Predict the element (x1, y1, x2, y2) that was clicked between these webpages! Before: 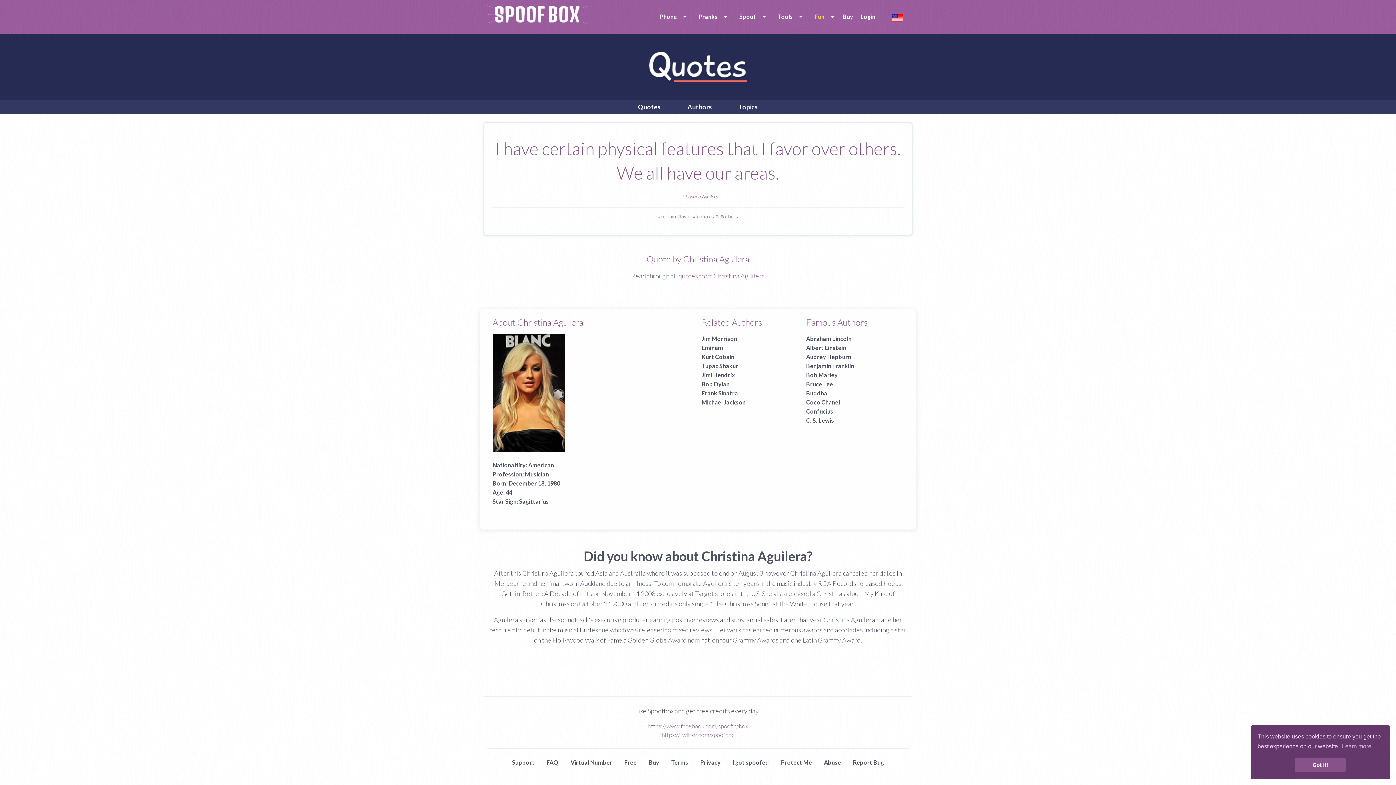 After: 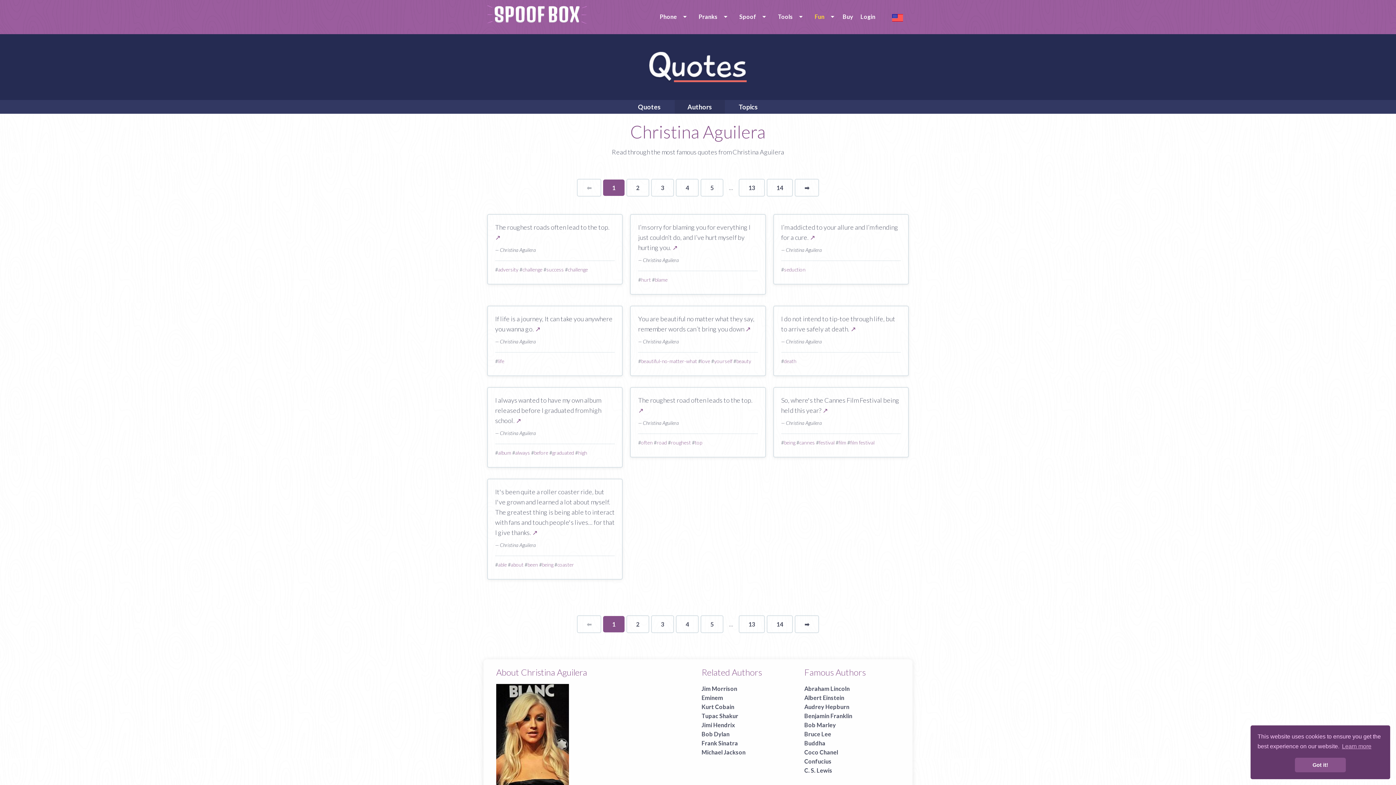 Action: label: quotes from Christina Aguilera bbox: (678, 272, 765, 280)